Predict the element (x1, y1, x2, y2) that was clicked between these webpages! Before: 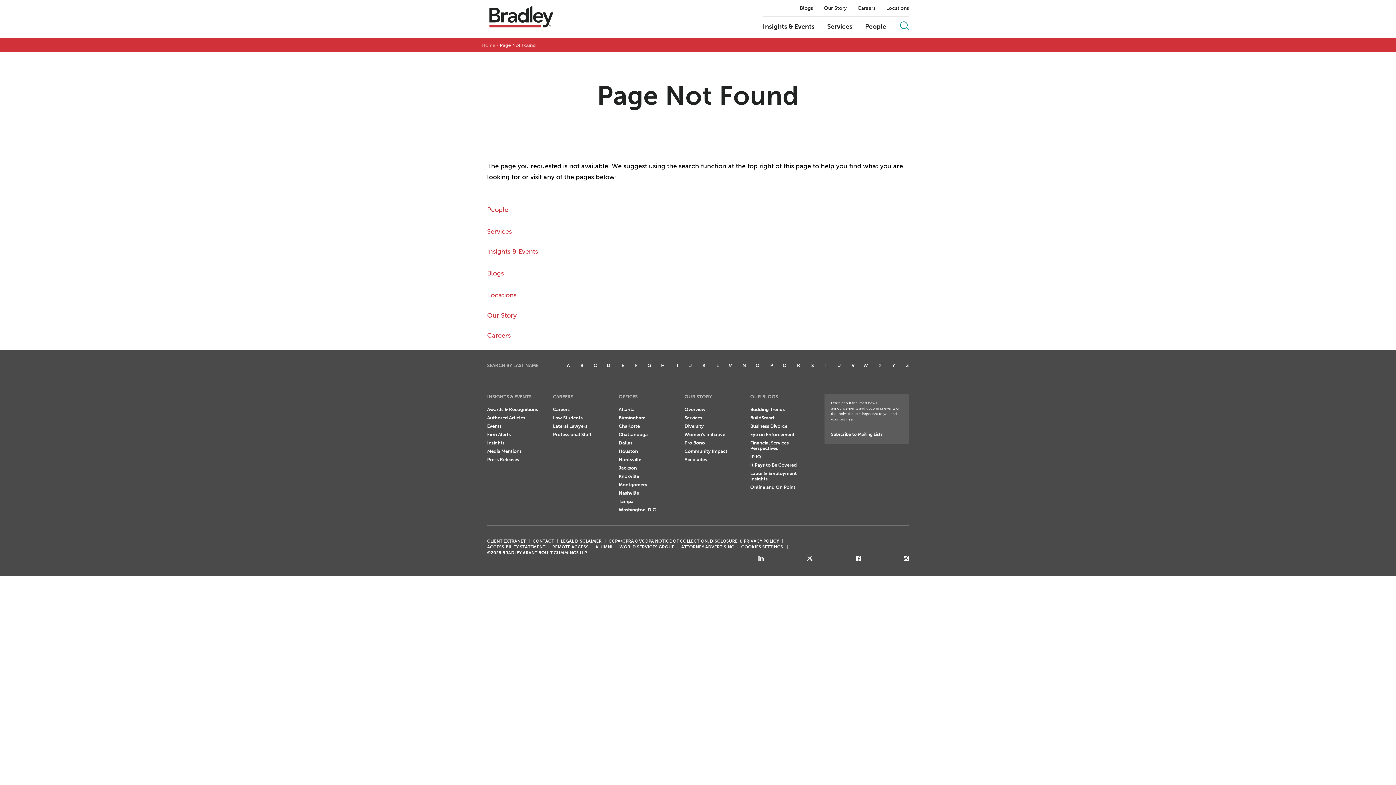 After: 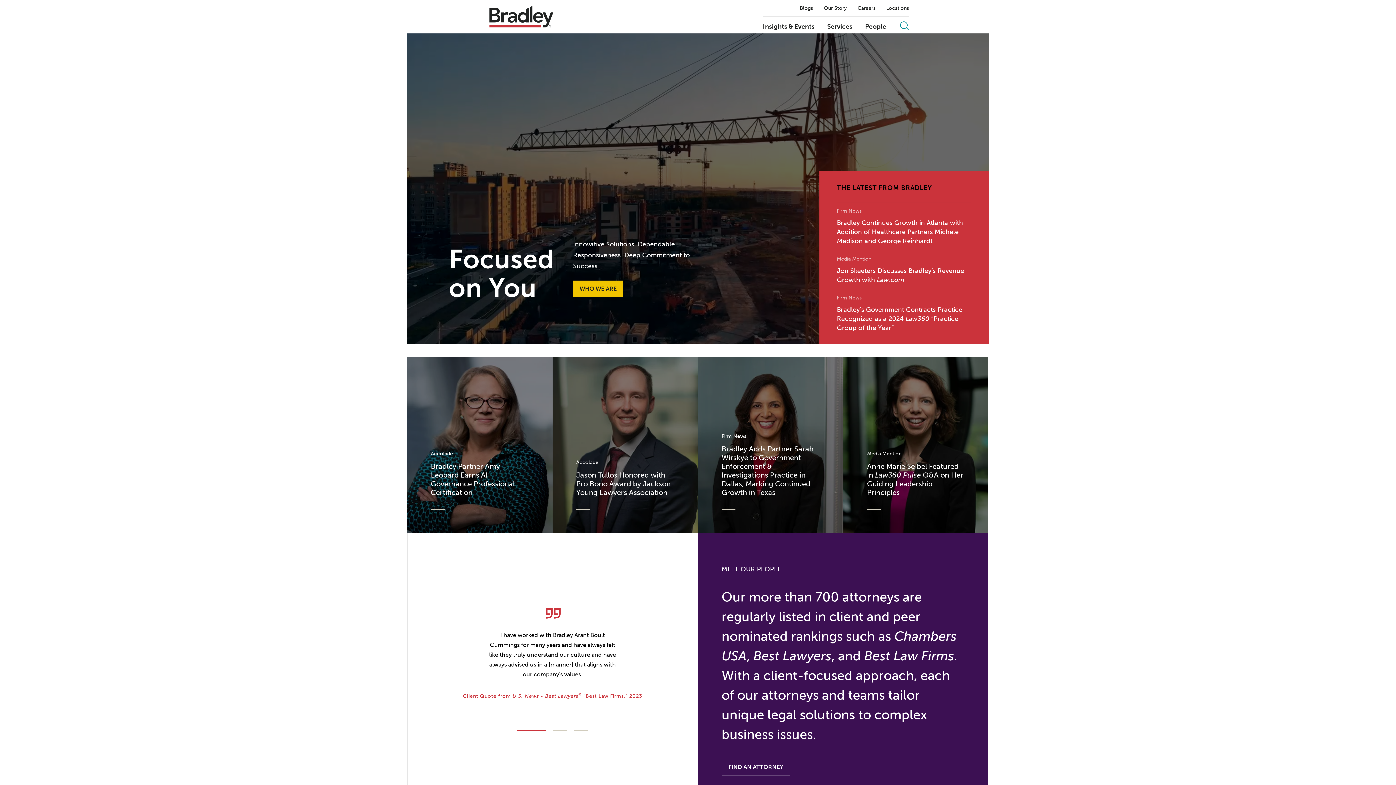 Action: bbox: (487, 5, 555, 27)